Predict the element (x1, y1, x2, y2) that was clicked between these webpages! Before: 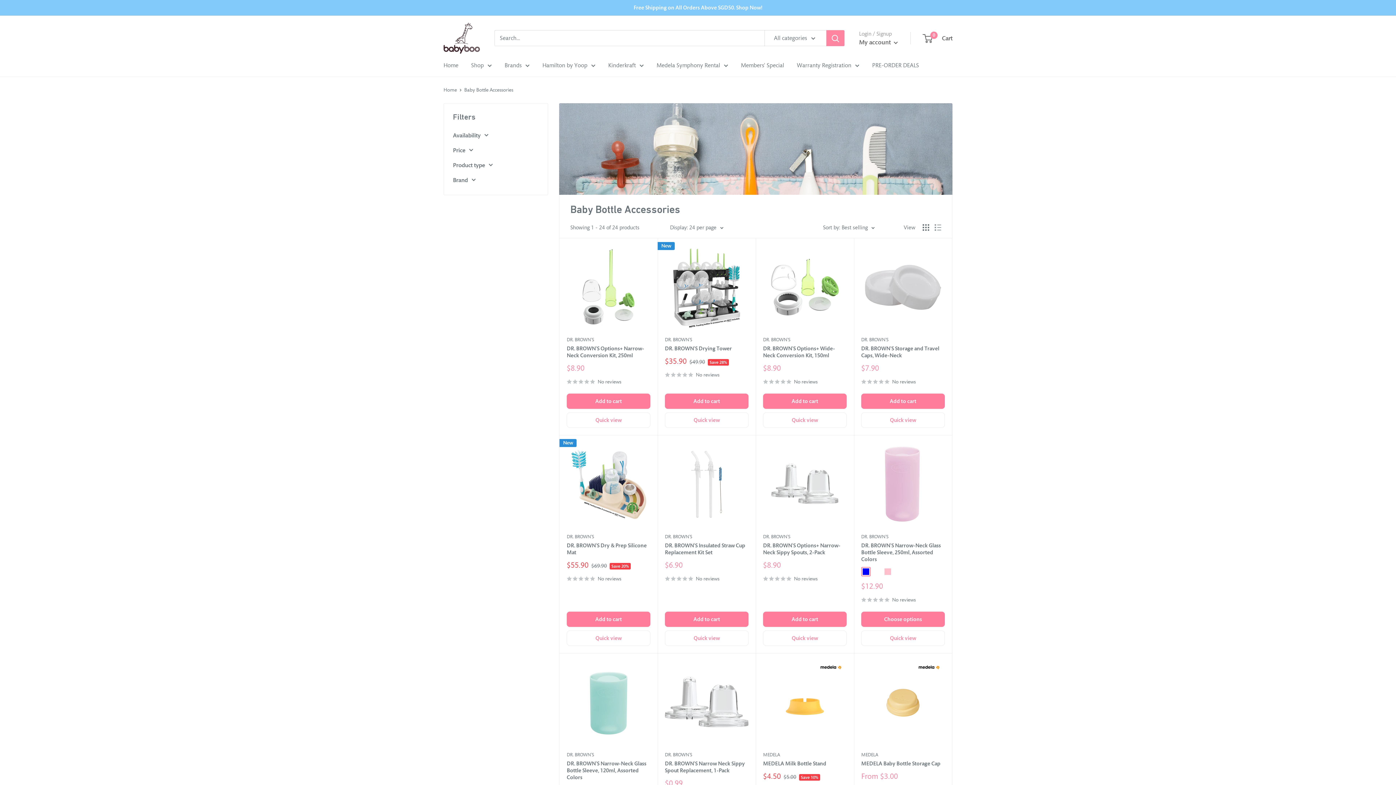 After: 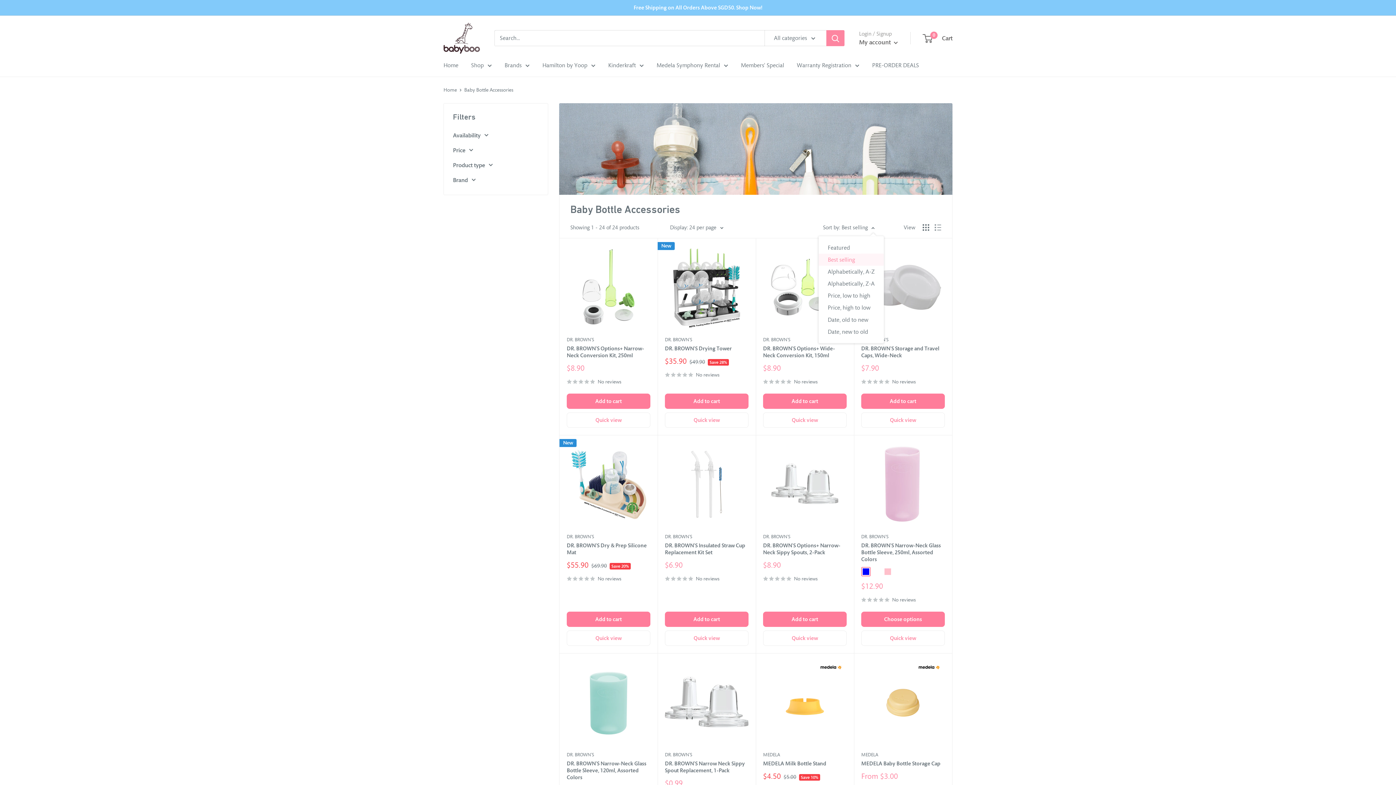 Action: bbox: (823, 222, 874, 232) label: Sort by: Best selling